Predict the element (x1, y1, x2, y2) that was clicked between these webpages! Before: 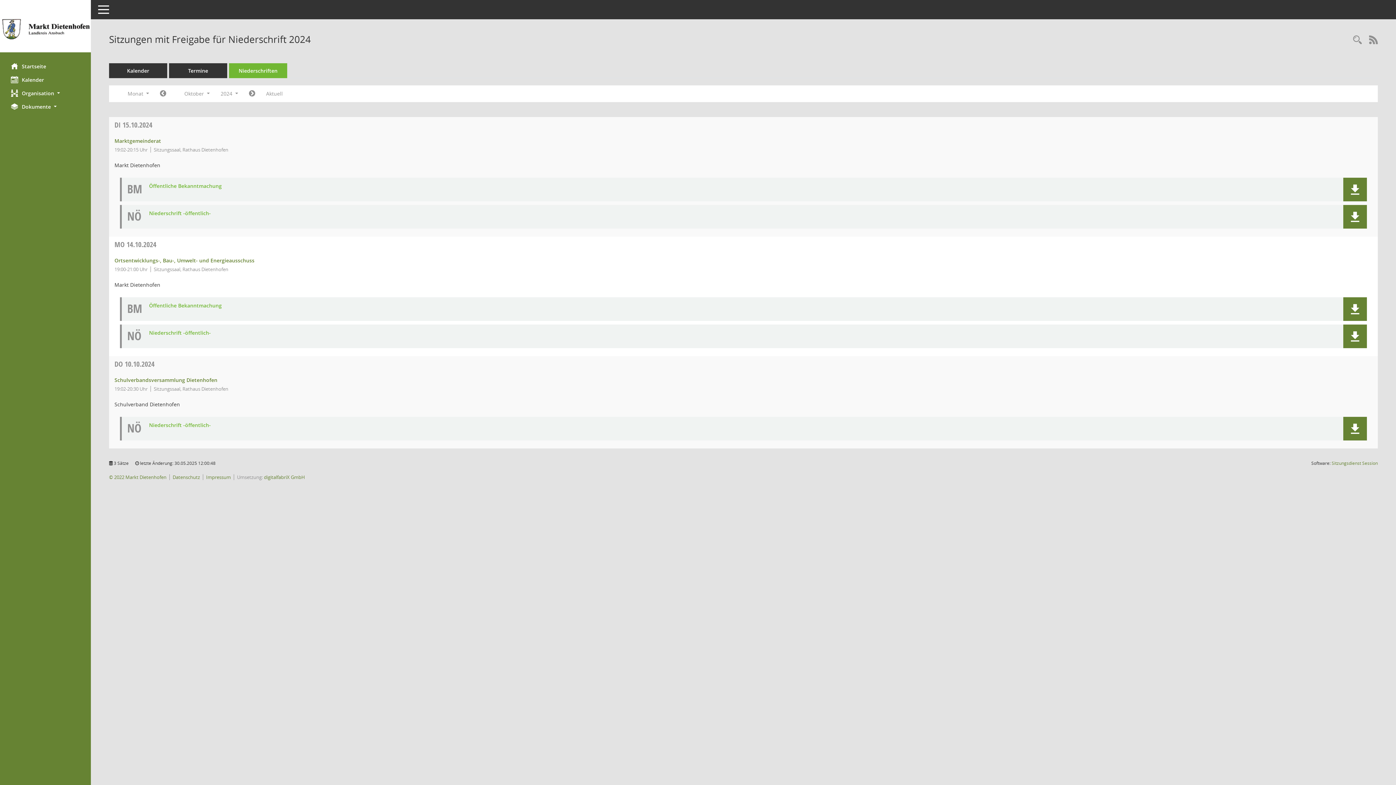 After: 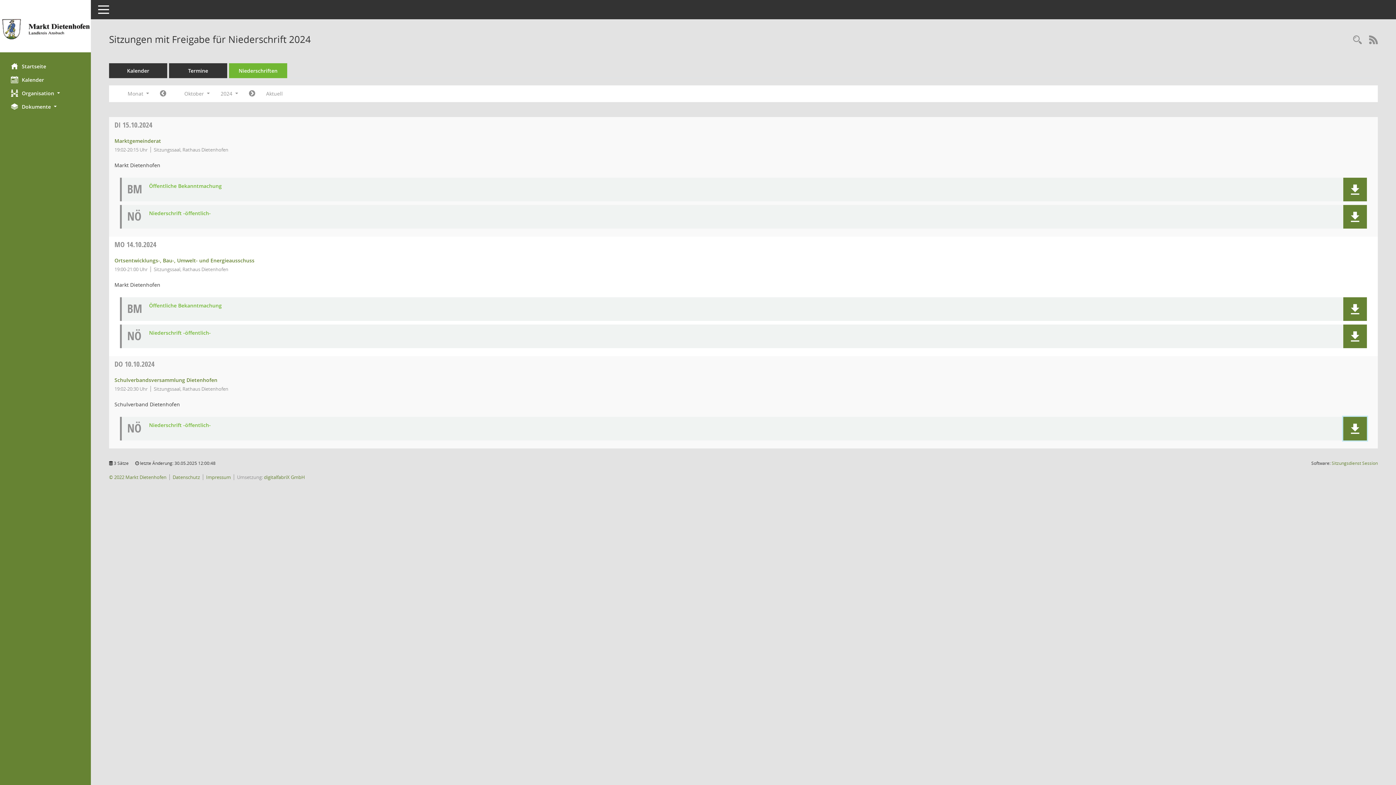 Action: label: Dokument Download Dateityp: pdf bbox: (1343, 417, 1367, 440)